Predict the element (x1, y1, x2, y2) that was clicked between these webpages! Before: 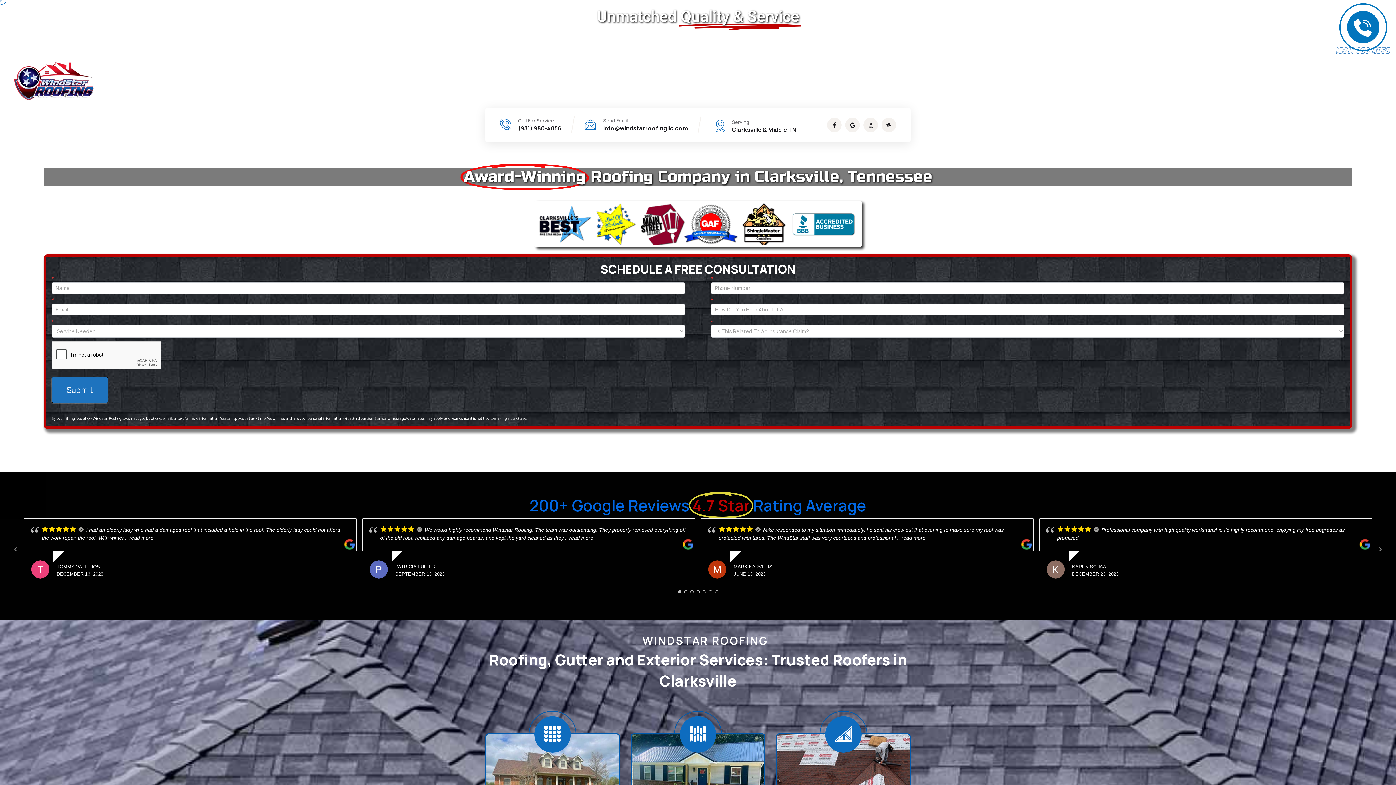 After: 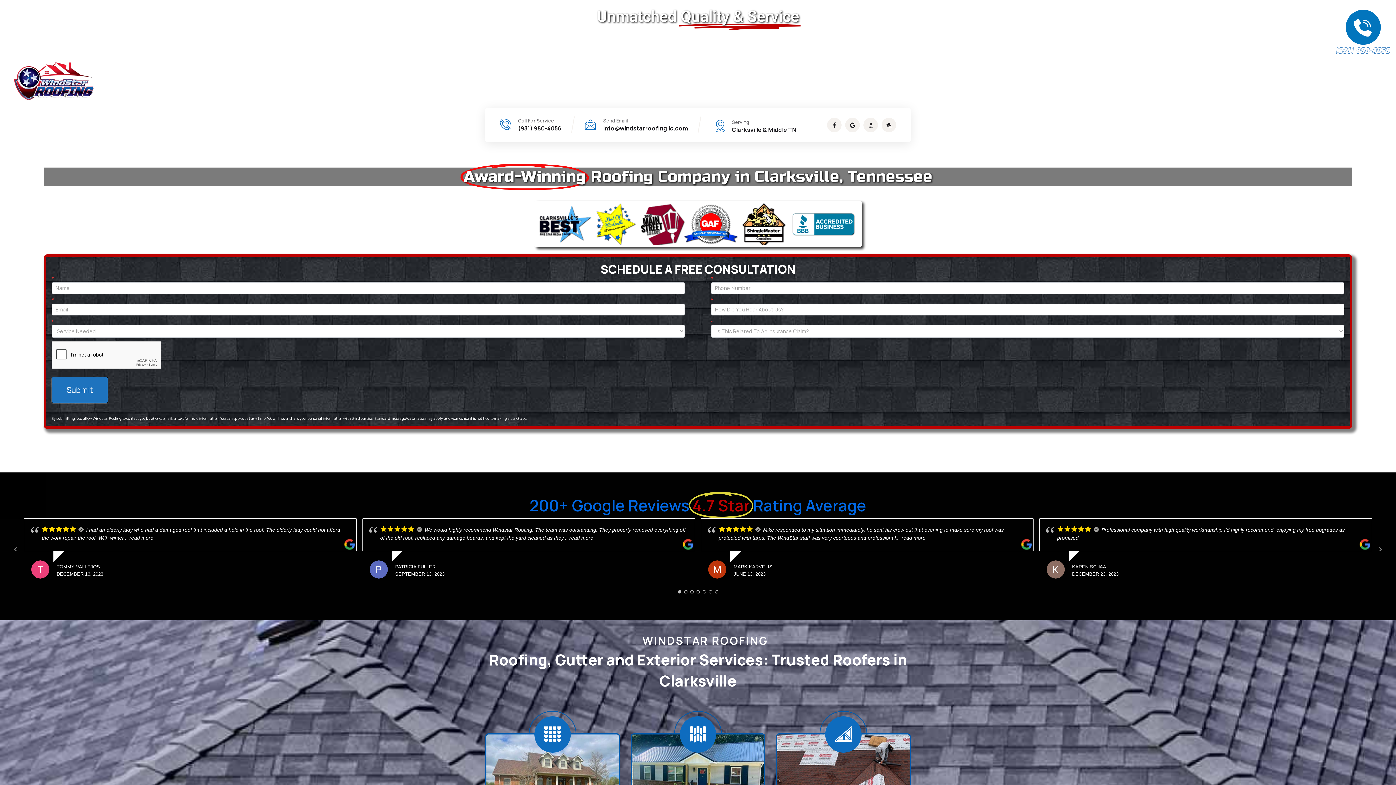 Action: bbox: (1336, 22, 1390, 30)